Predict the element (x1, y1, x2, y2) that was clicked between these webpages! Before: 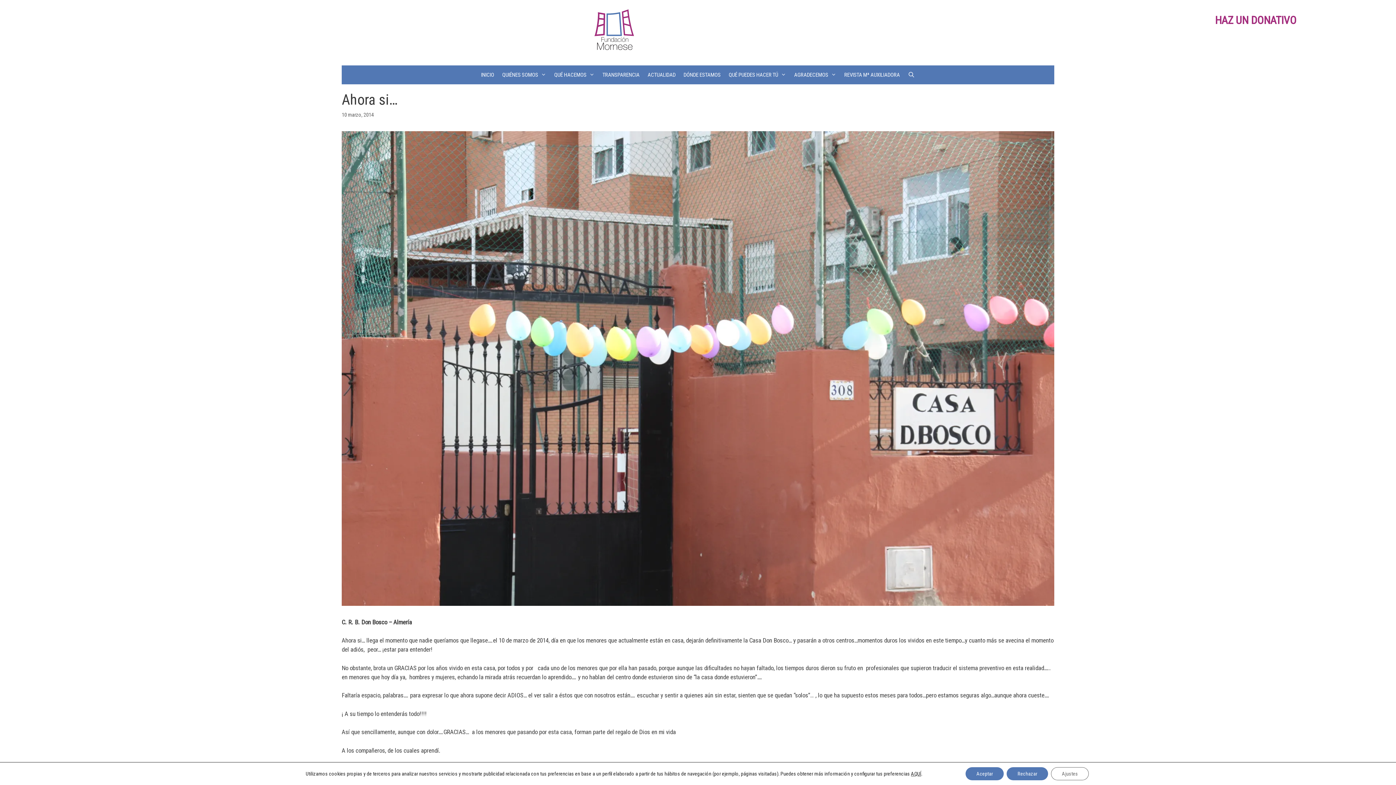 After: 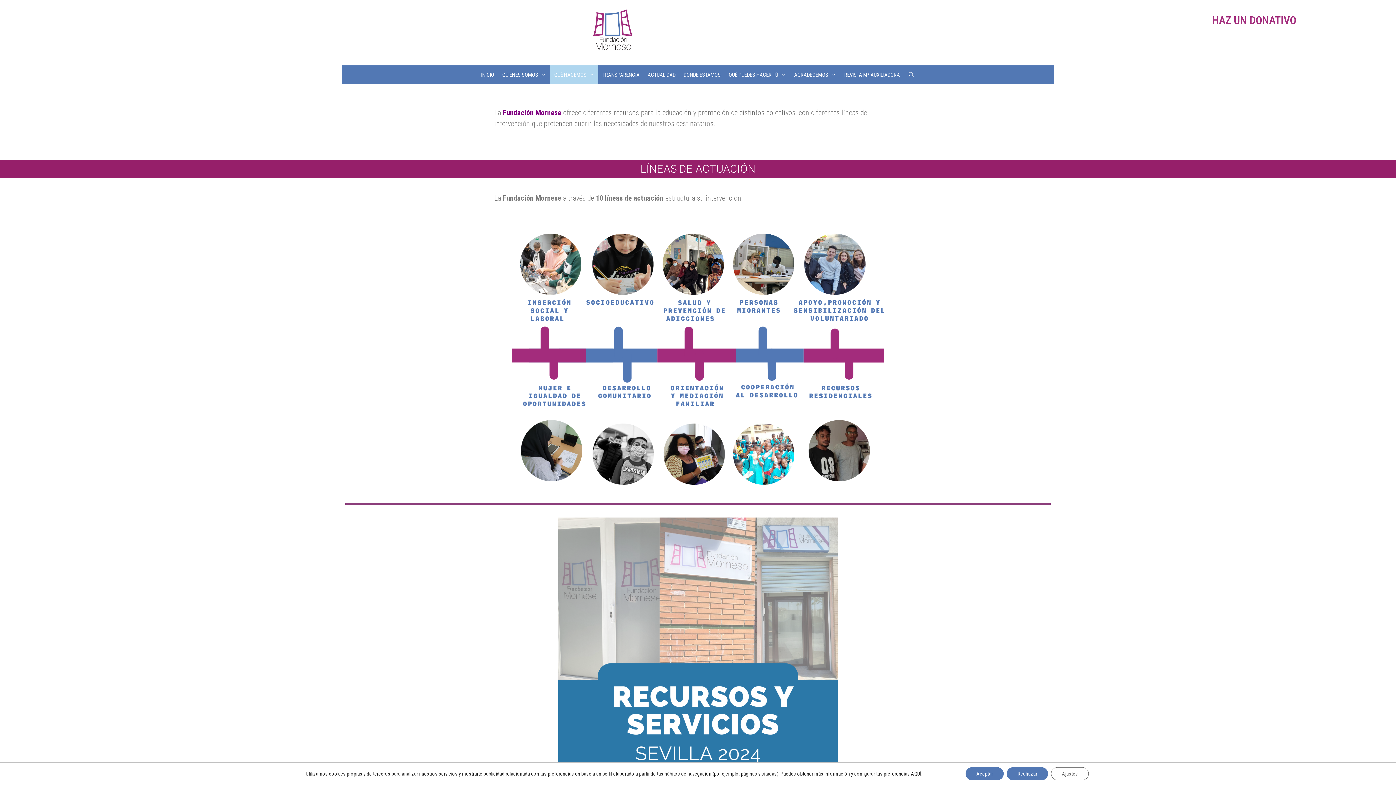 Action: label: QUÉ HACEMOS bbox: (550, 65, 598, 84)